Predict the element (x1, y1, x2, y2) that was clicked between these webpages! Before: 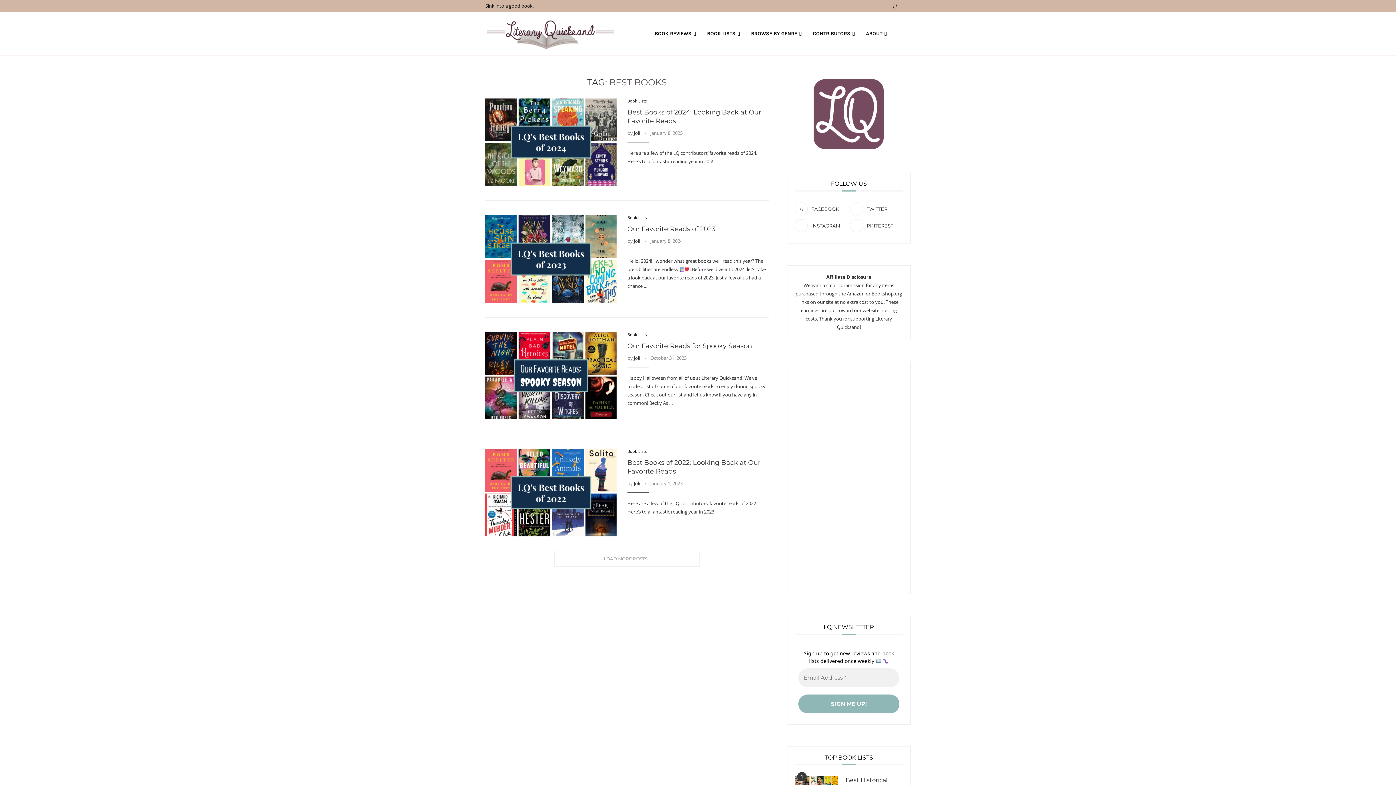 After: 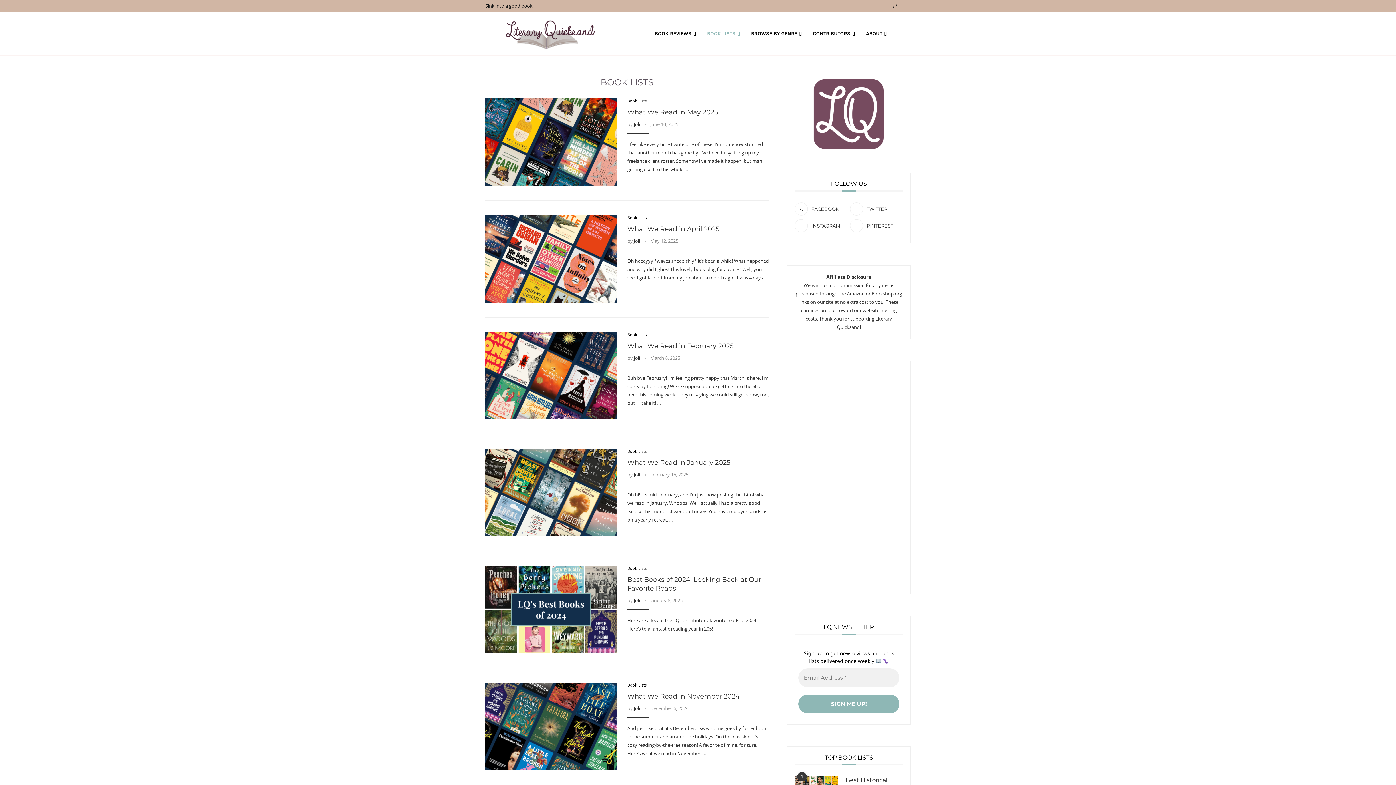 Action: bbox: (627, 332, 646, 337) label: Book Lists